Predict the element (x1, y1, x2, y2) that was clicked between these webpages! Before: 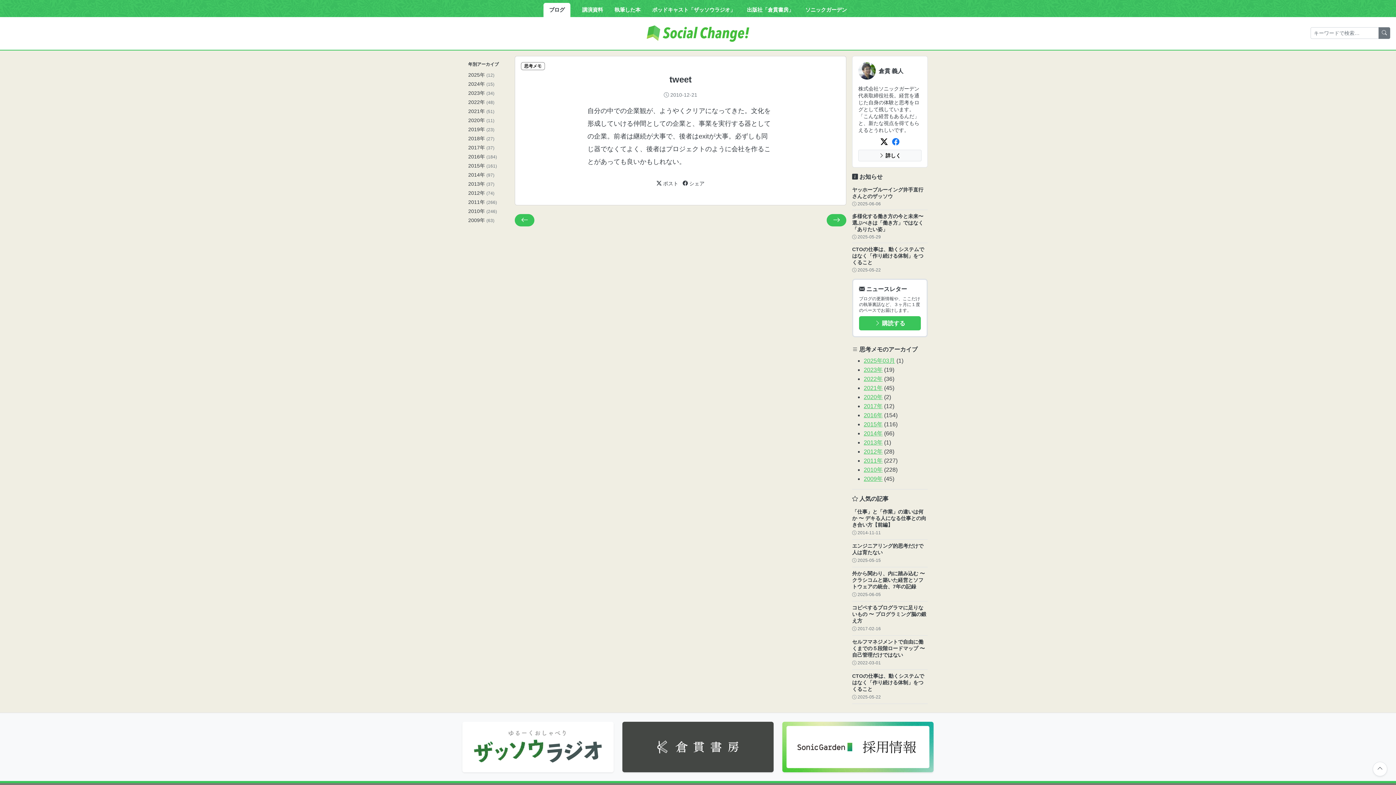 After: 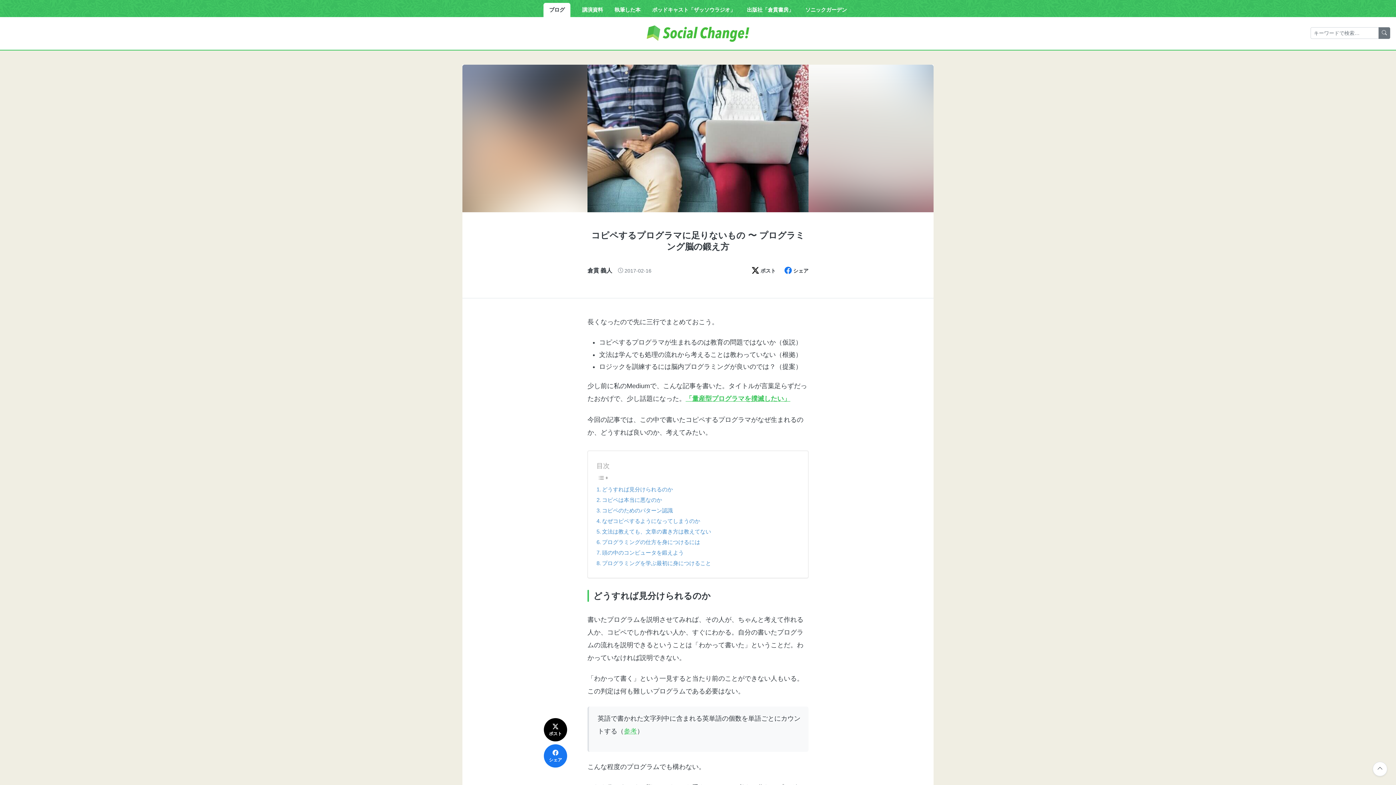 Action: label: コピペするプログラマに足りないもの 〜 プログラミング脳の鍛え方
 2017-02-16 bbox: (852, 601, 928, 636)